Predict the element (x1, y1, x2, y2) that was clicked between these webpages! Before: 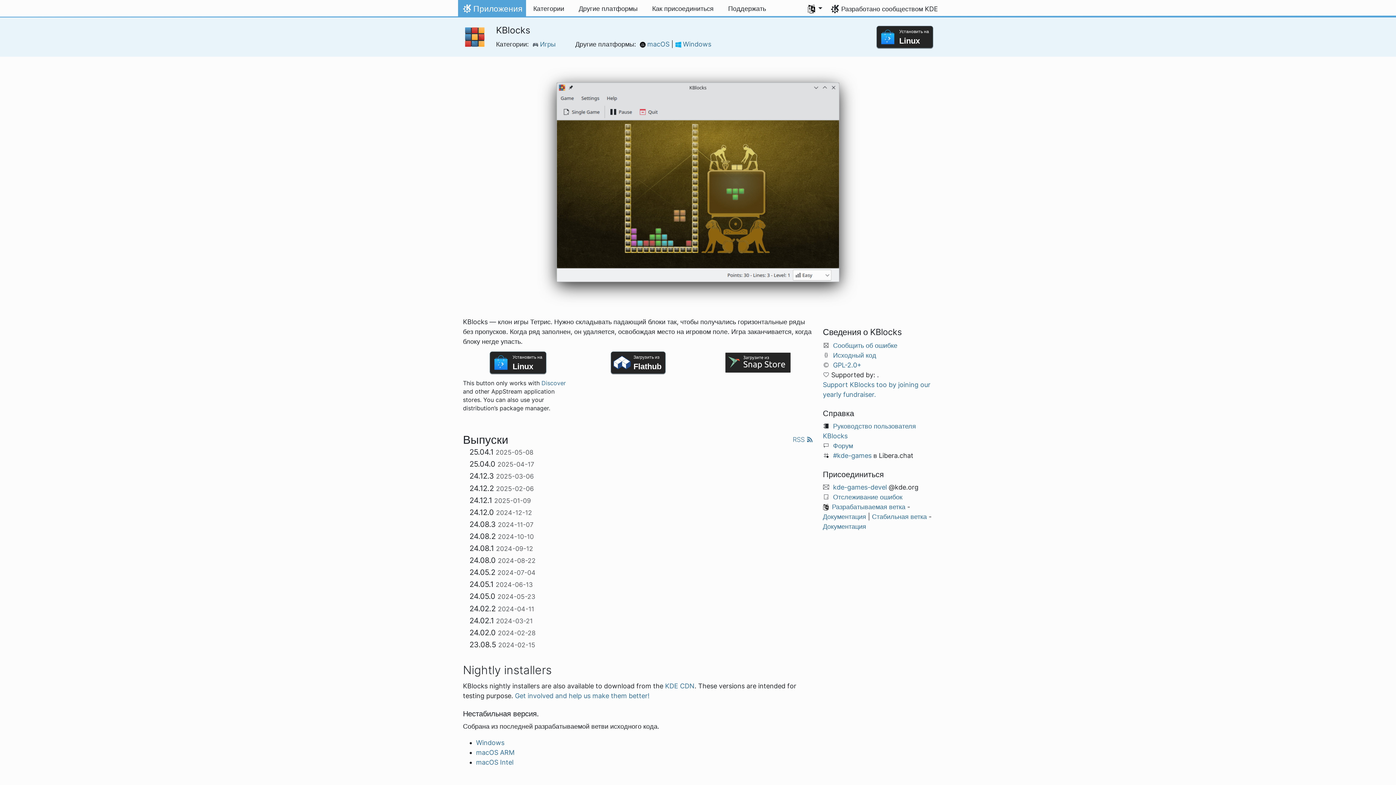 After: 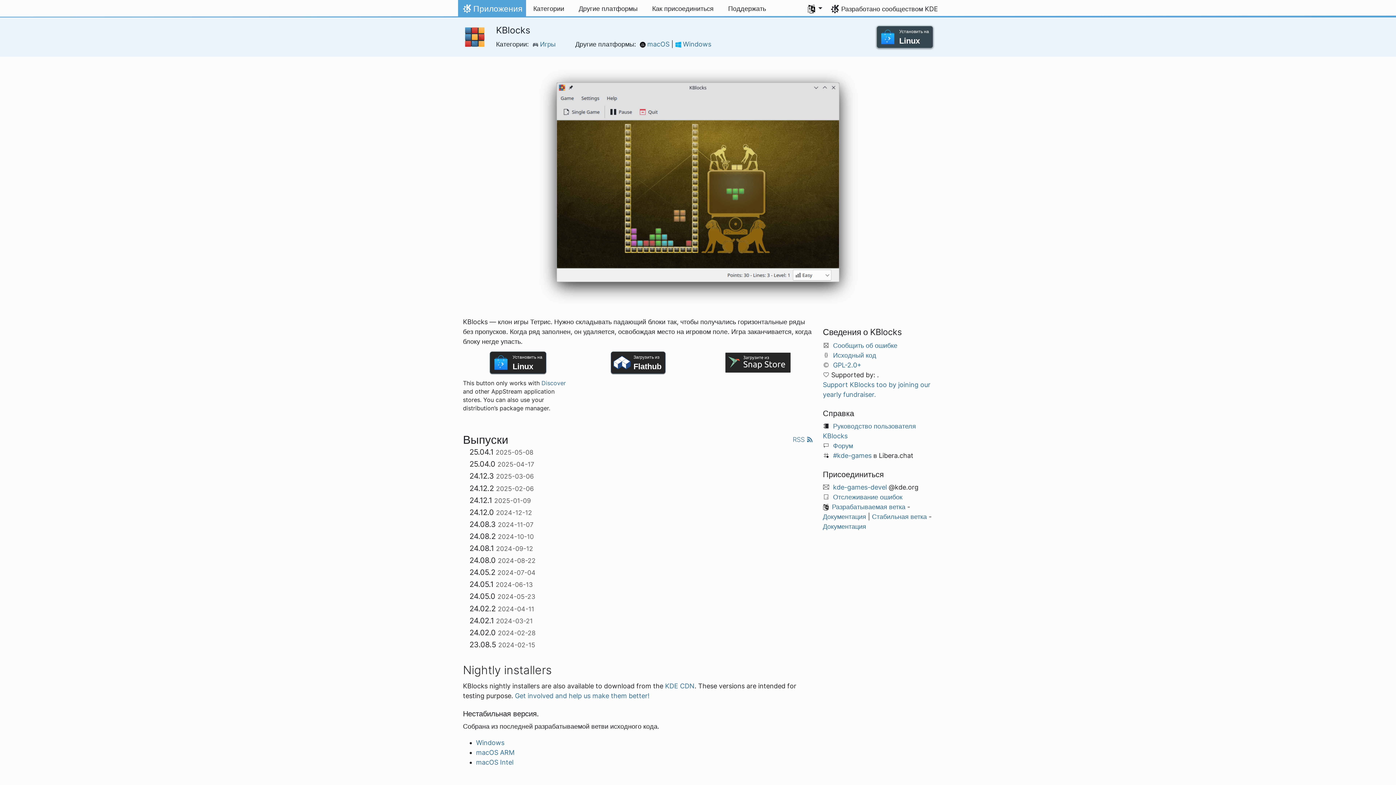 Action: bbox: (876, 20, 933, 53) label: Установить на
Linux